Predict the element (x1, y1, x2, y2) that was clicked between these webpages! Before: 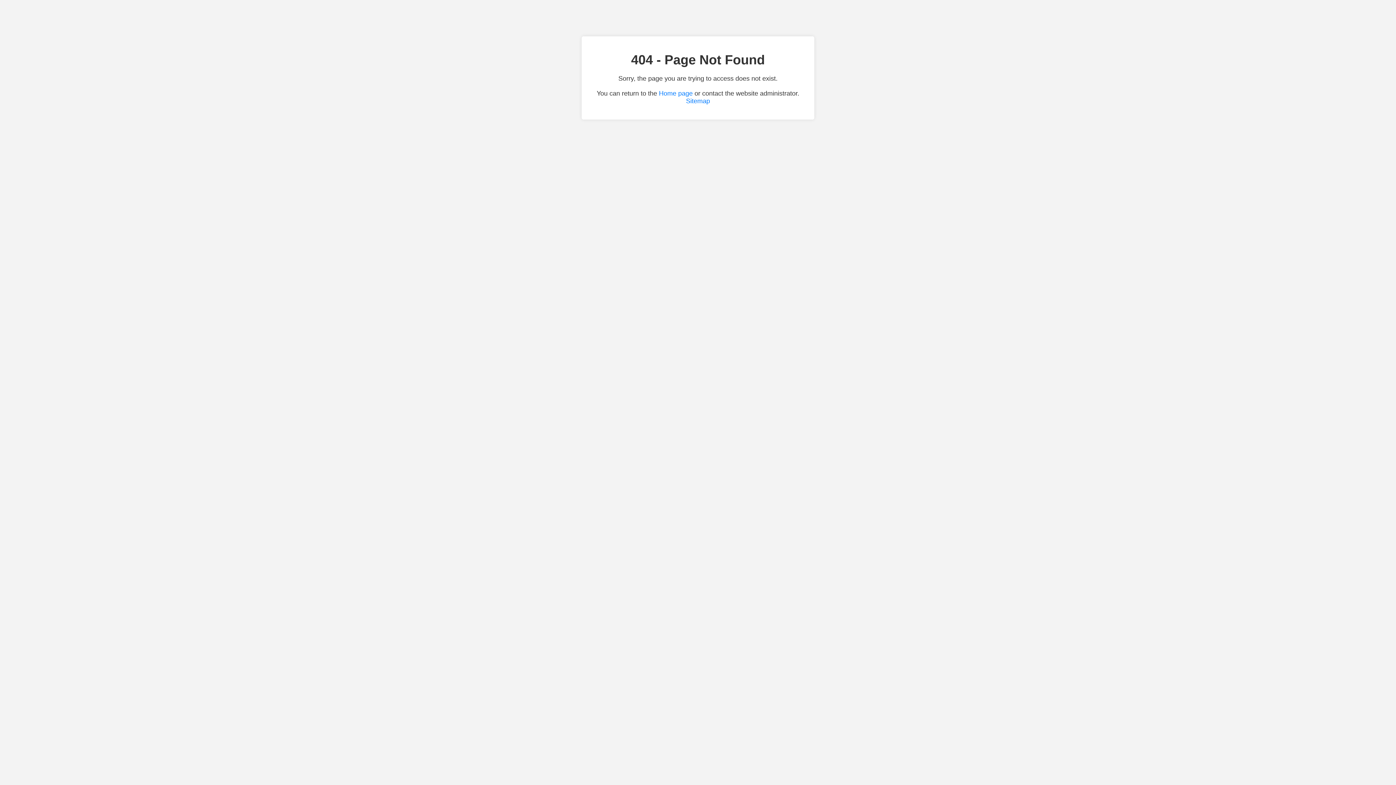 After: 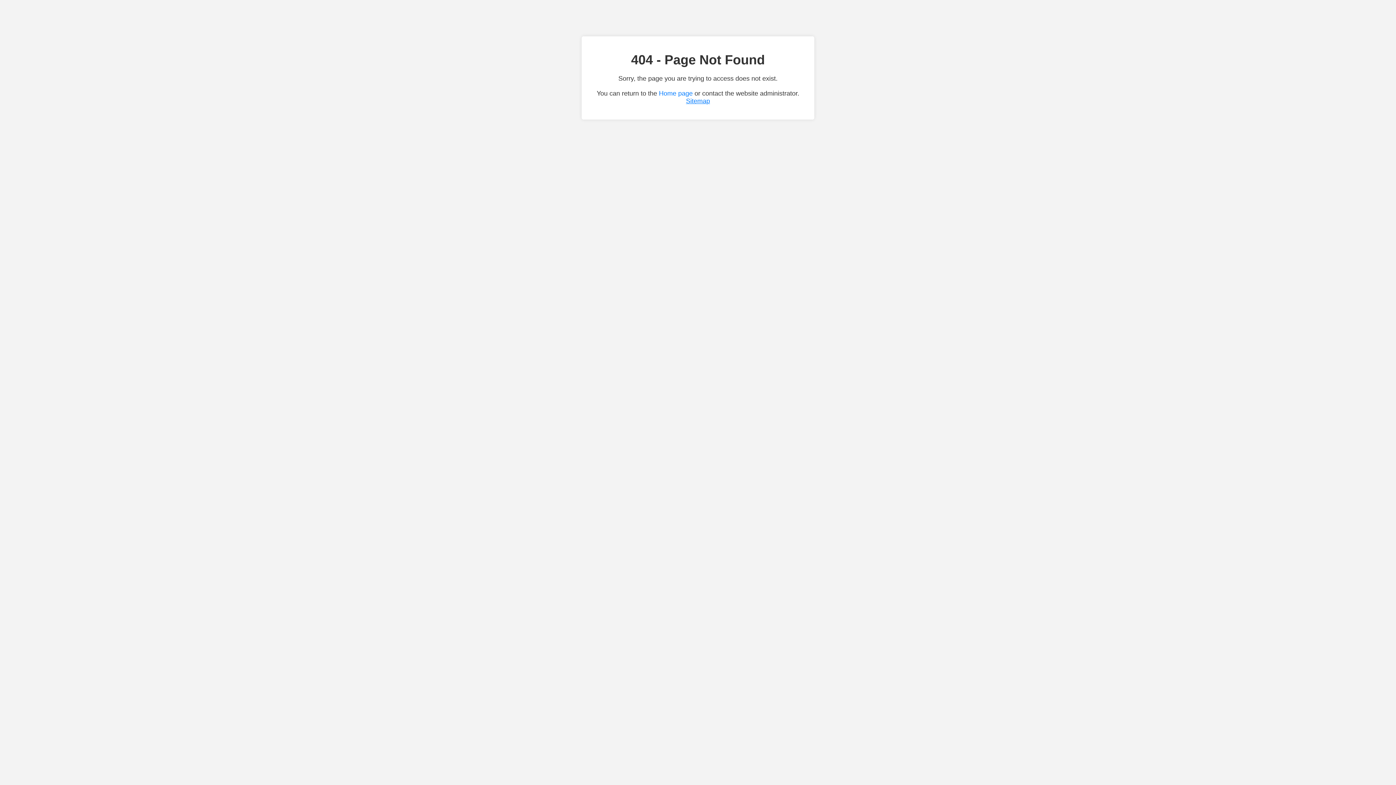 Action: label: Sitemap bbox: (686, 97, 710, 104)